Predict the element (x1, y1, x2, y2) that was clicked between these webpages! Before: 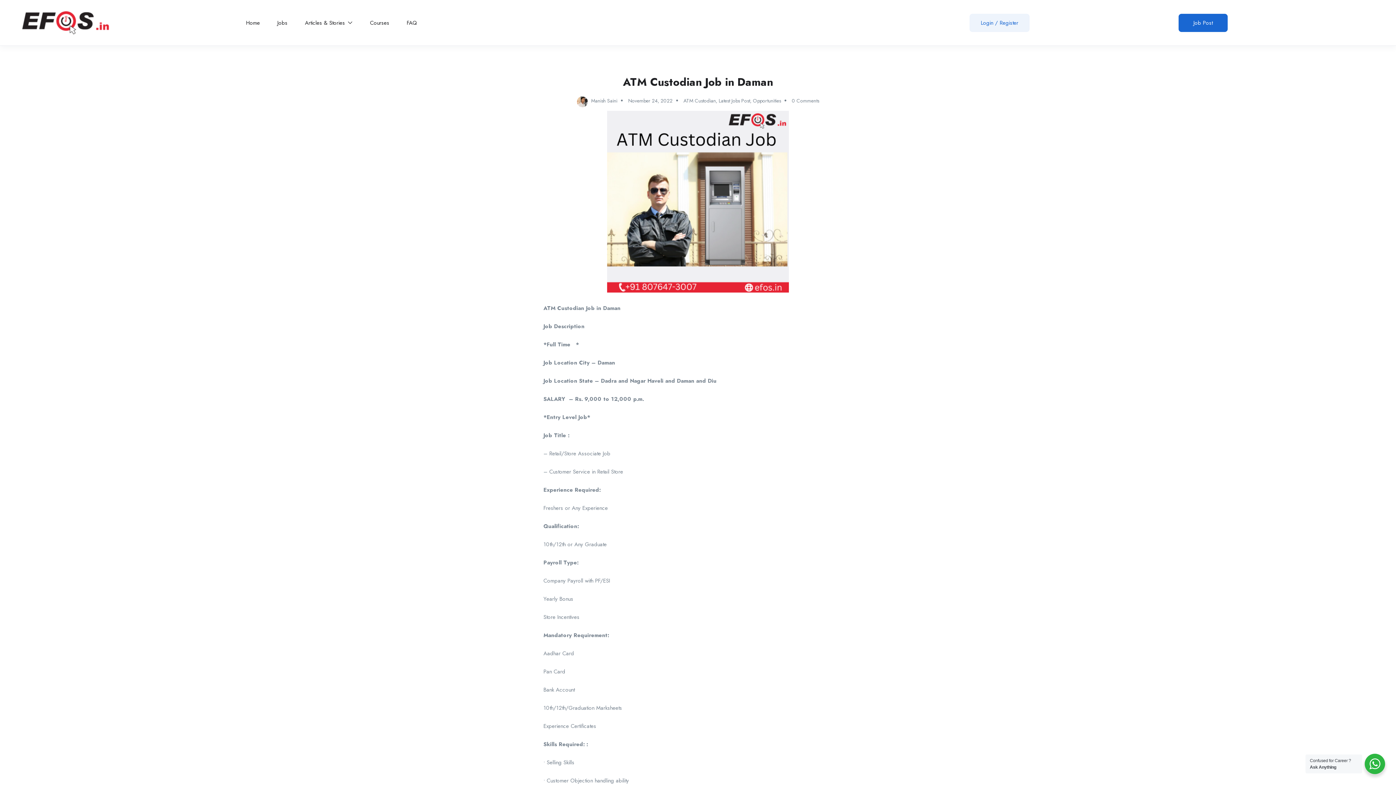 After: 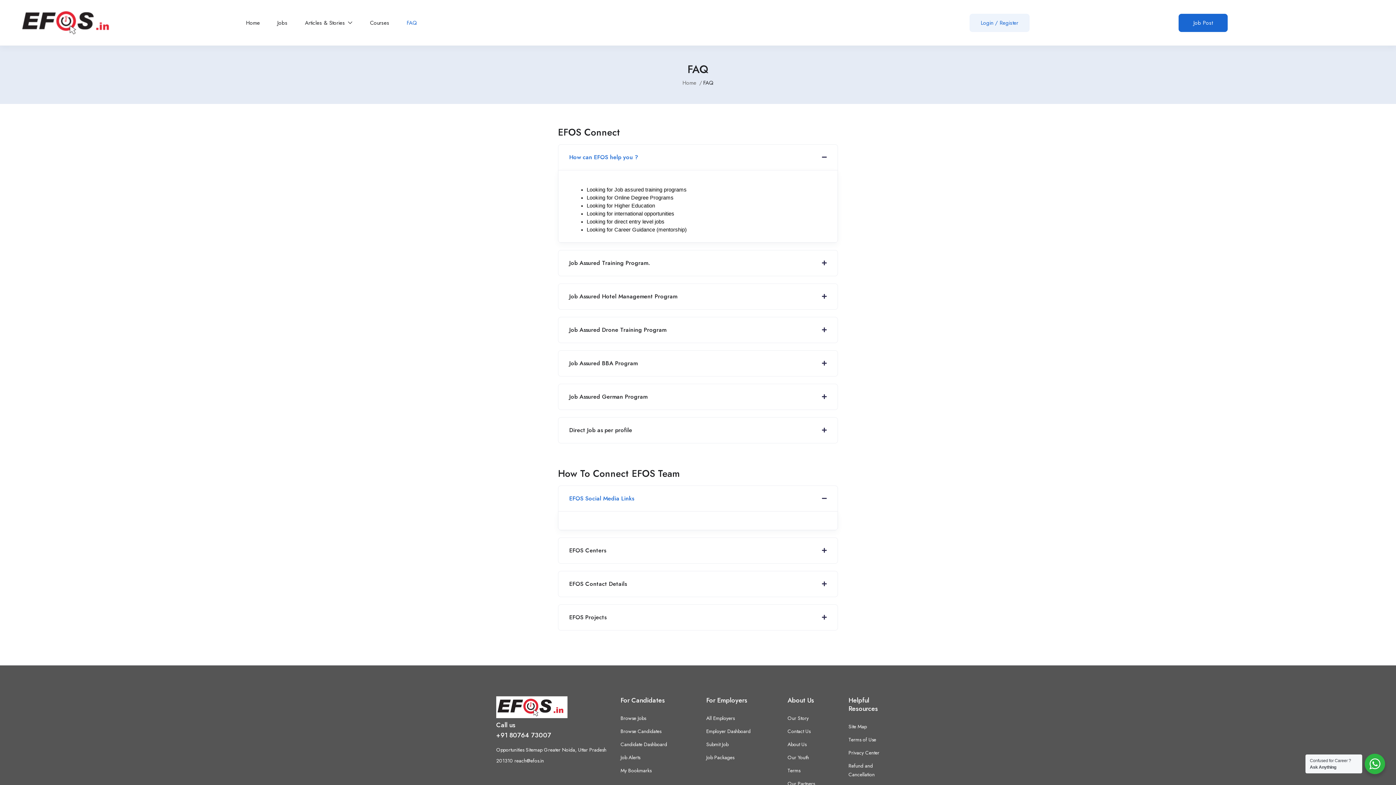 Action: bbox: (406, 13, 417, 31) label: FAQ